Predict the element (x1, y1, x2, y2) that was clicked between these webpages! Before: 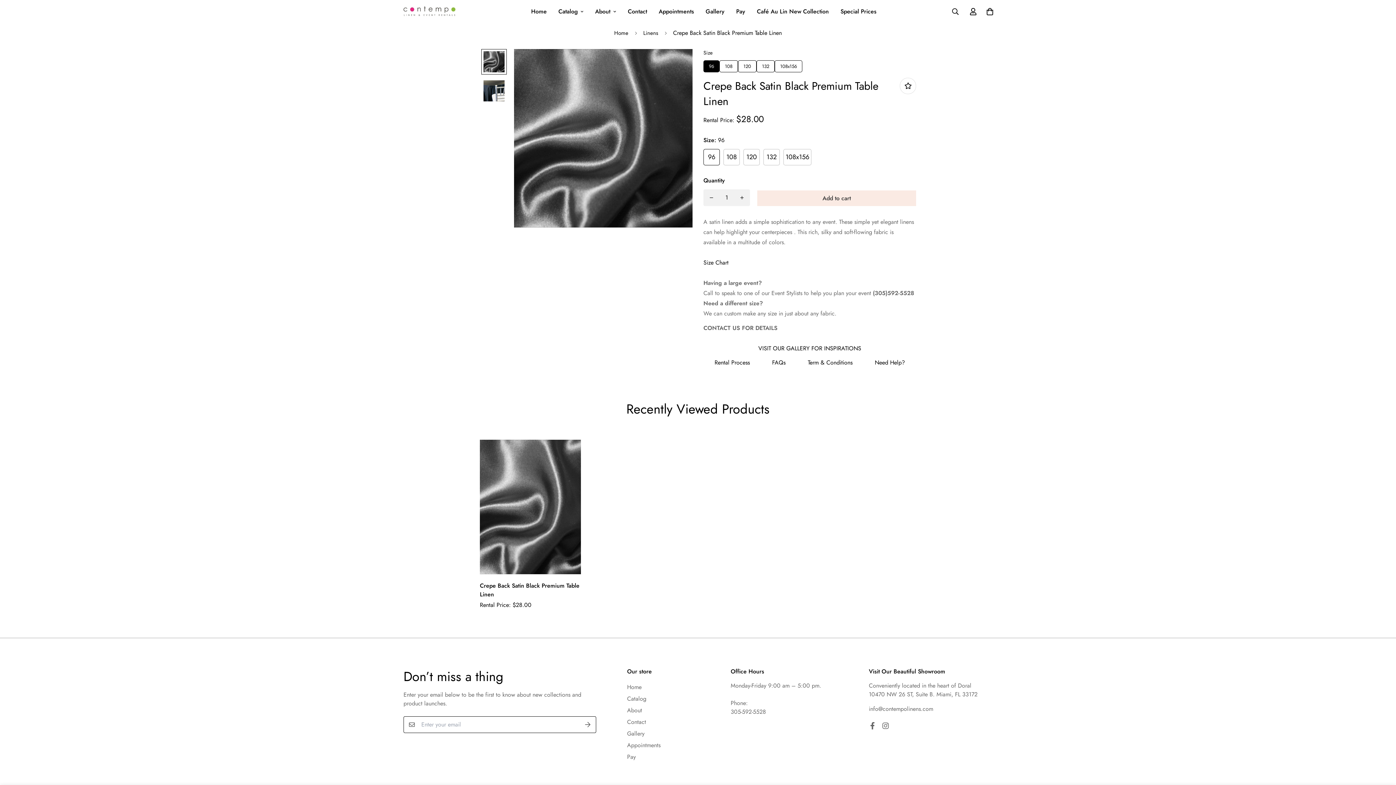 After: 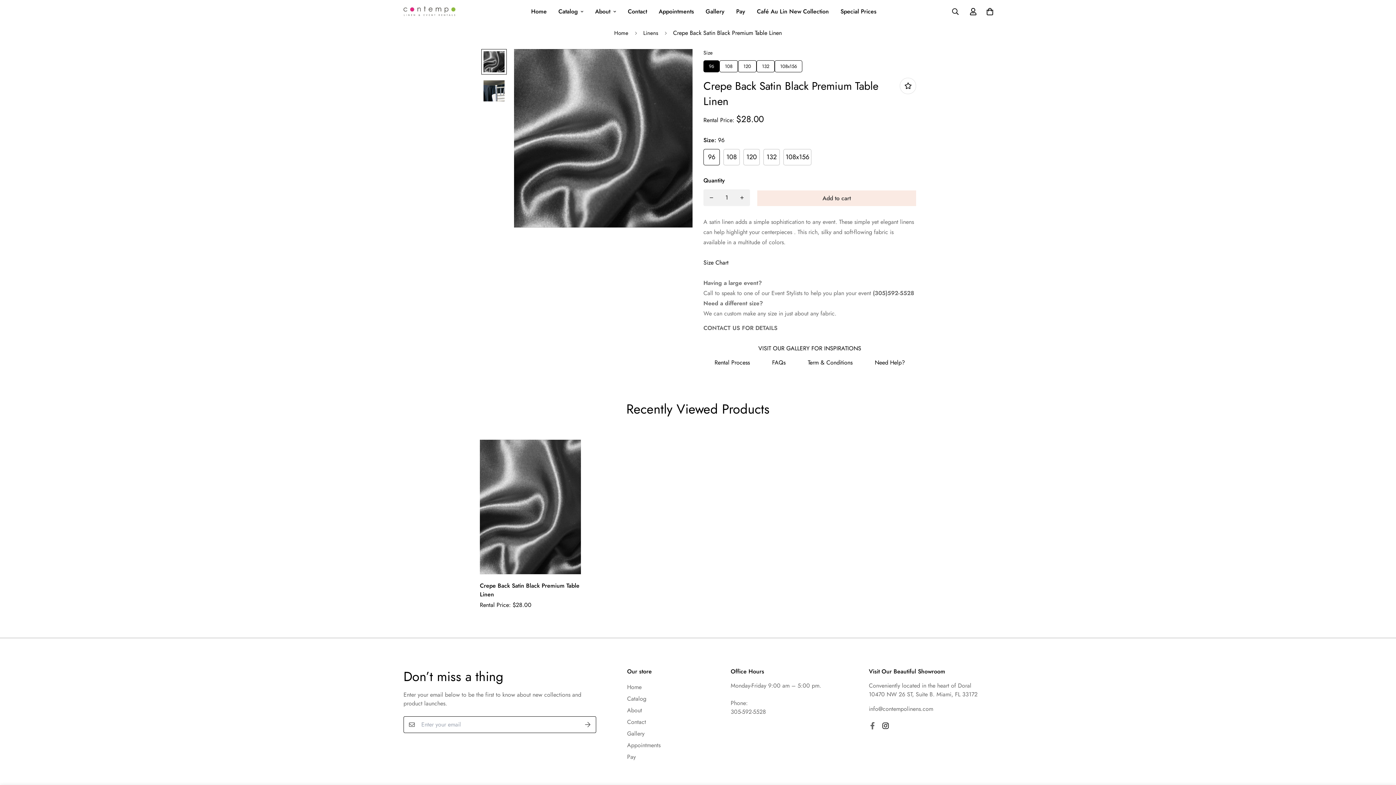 Action: bbox: (879, 722, 892, 729)